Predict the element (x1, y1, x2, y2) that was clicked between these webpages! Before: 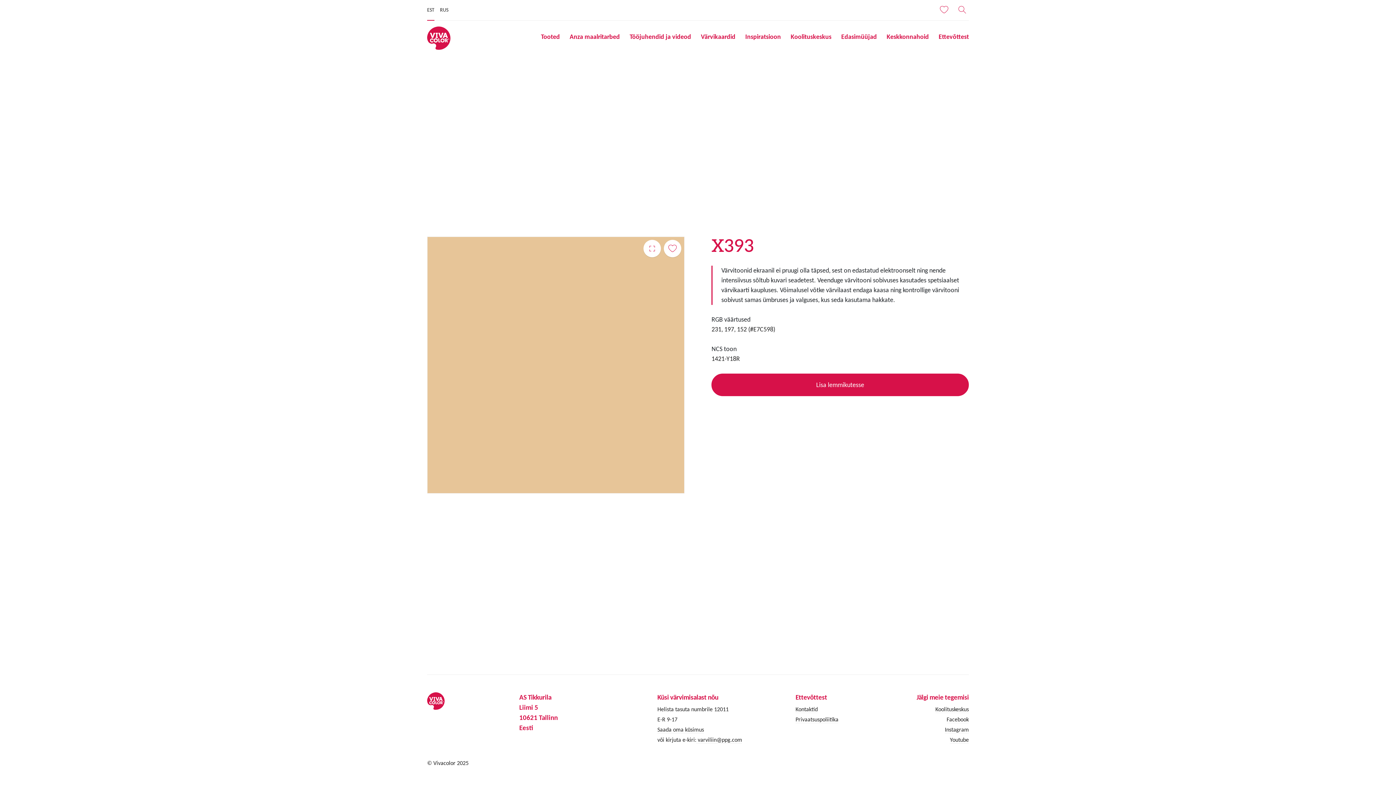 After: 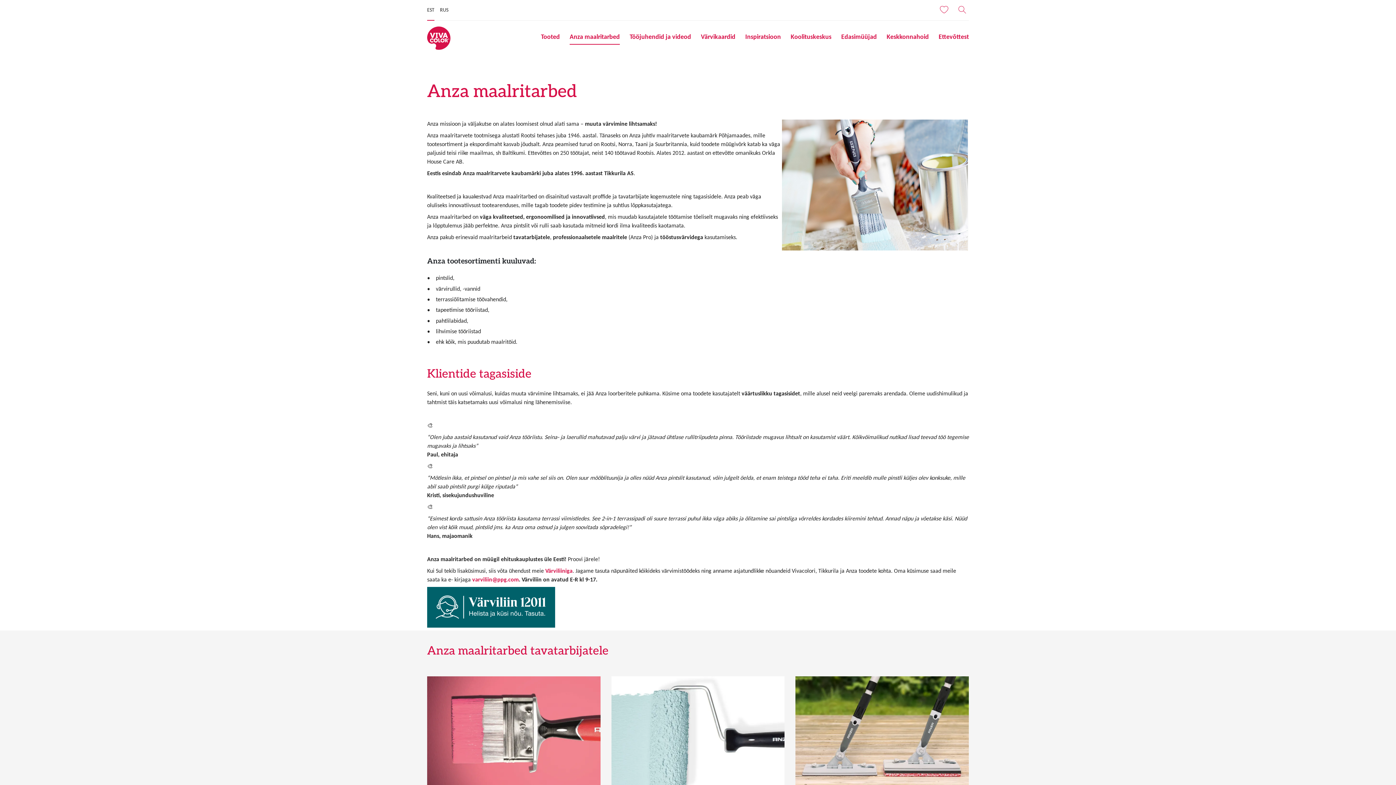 Action: label: Anza maalritarbed bbox: (569, 31, 620, 44)